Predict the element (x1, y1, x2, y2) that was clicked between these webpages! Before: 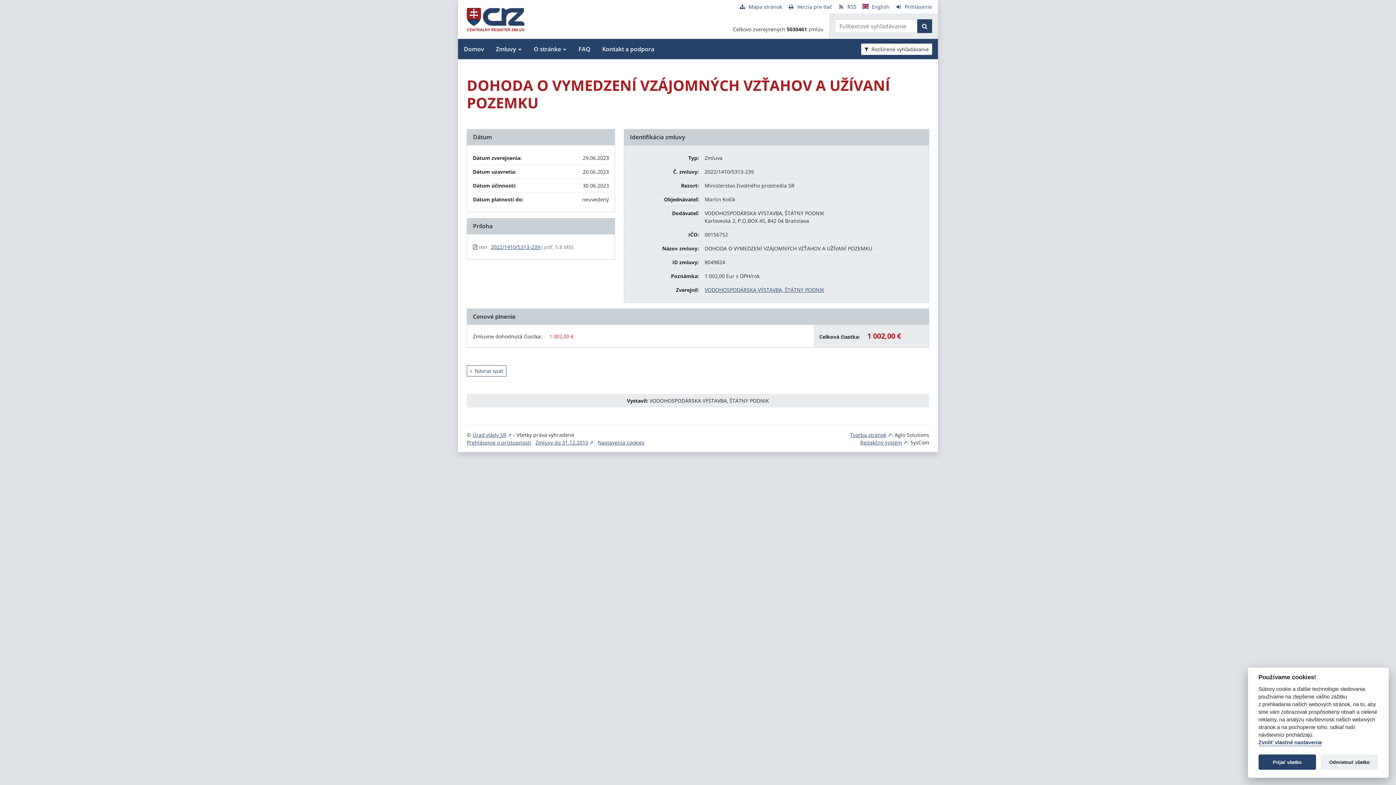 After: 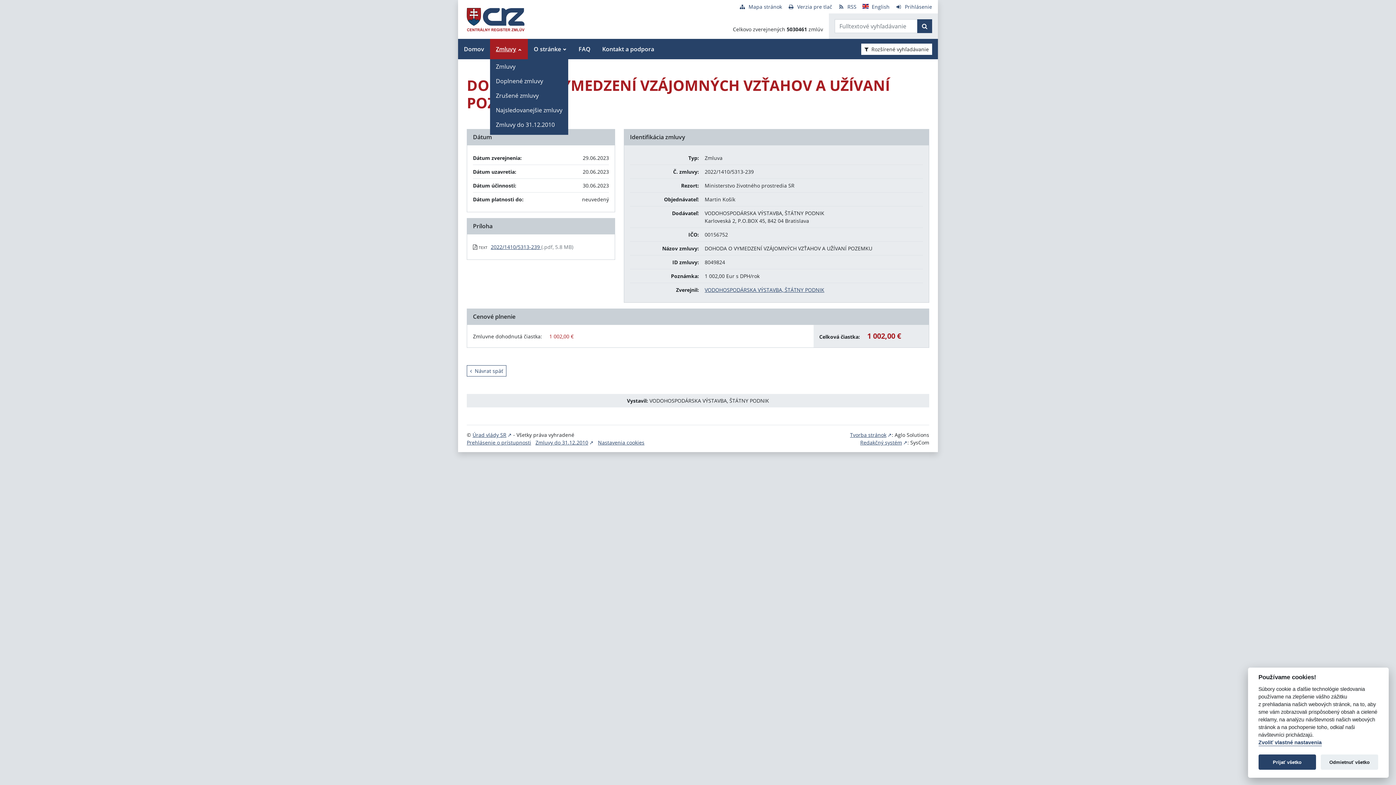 Action: label: Zmluvy bbox: (490, 38, 528, 59)